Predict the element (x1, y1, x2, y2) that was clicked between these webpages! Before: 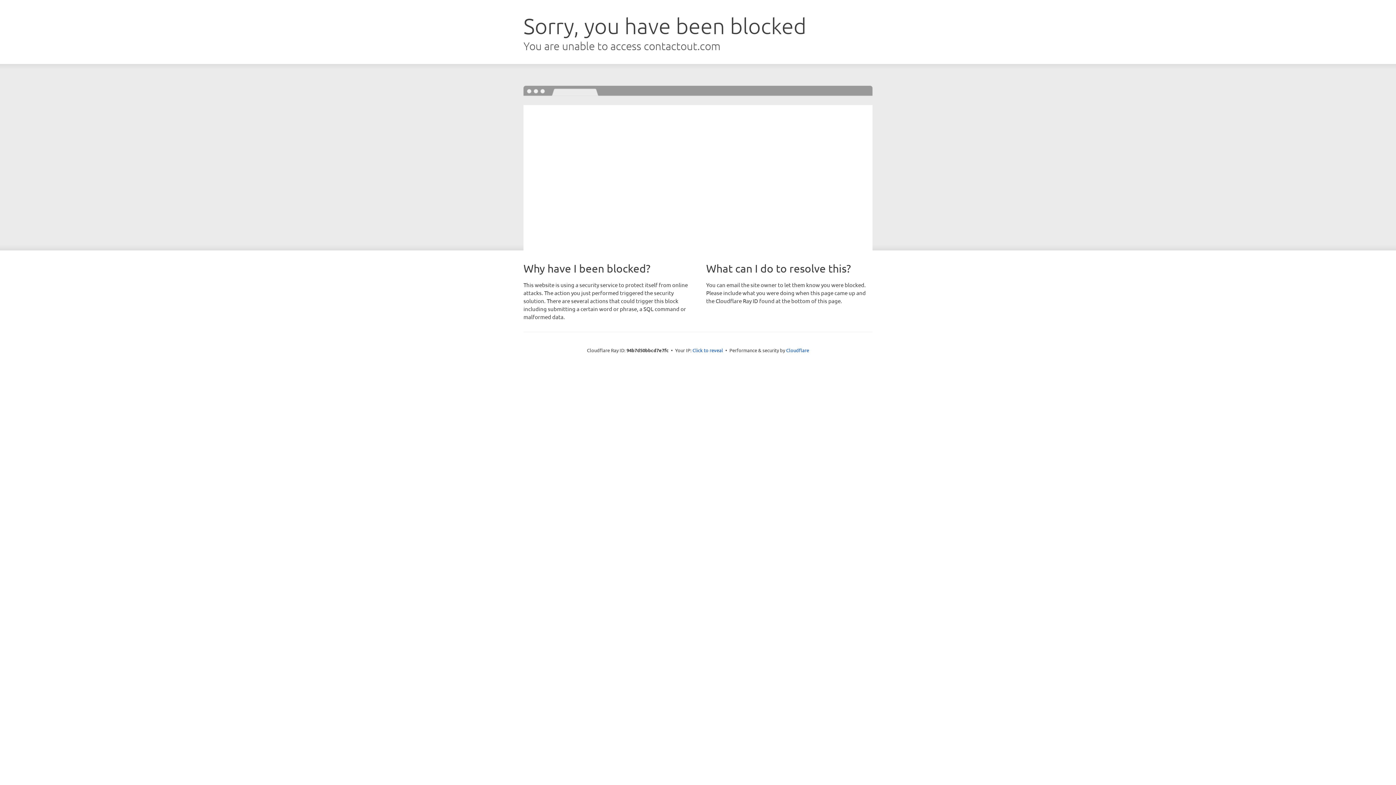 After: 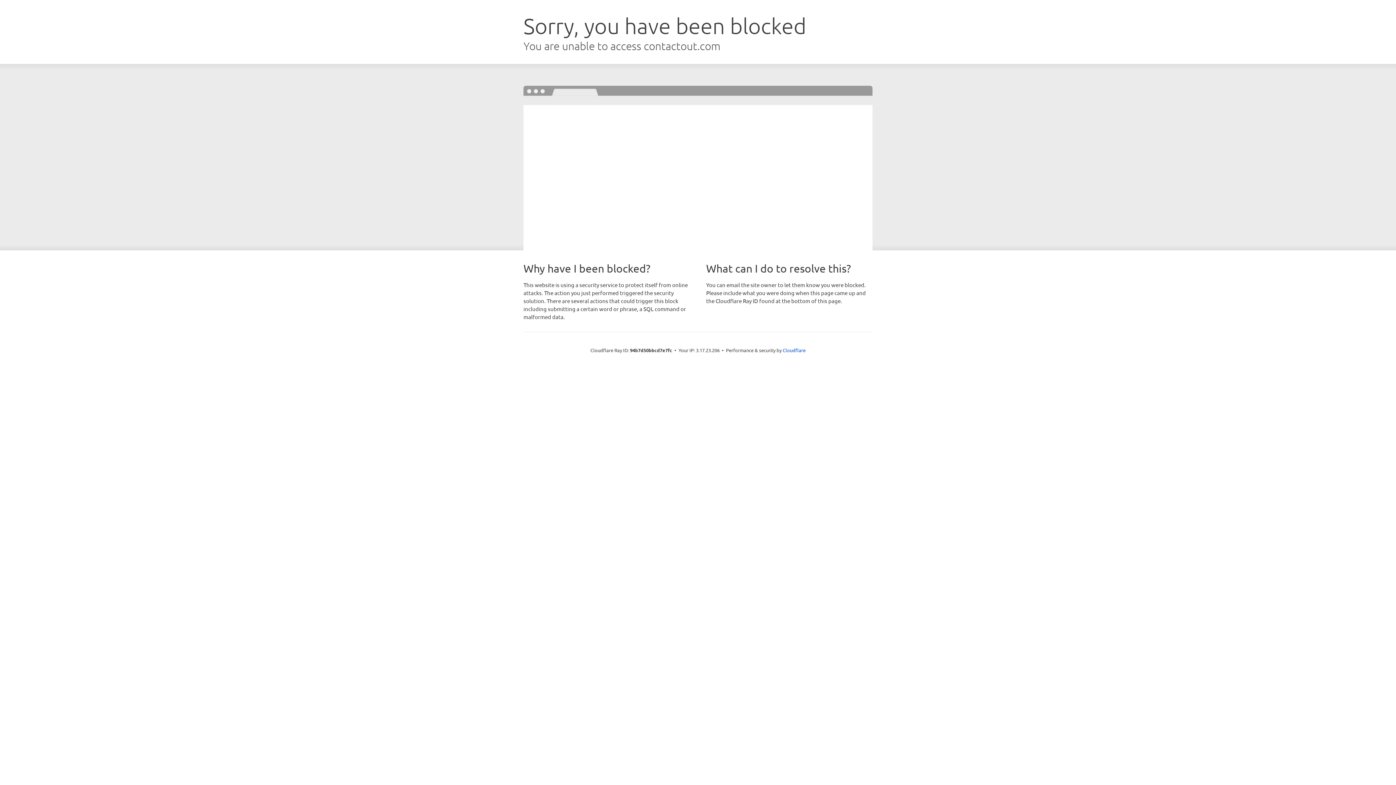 Action: bbox: (692, 346, 723, 353) label: Click to reveal